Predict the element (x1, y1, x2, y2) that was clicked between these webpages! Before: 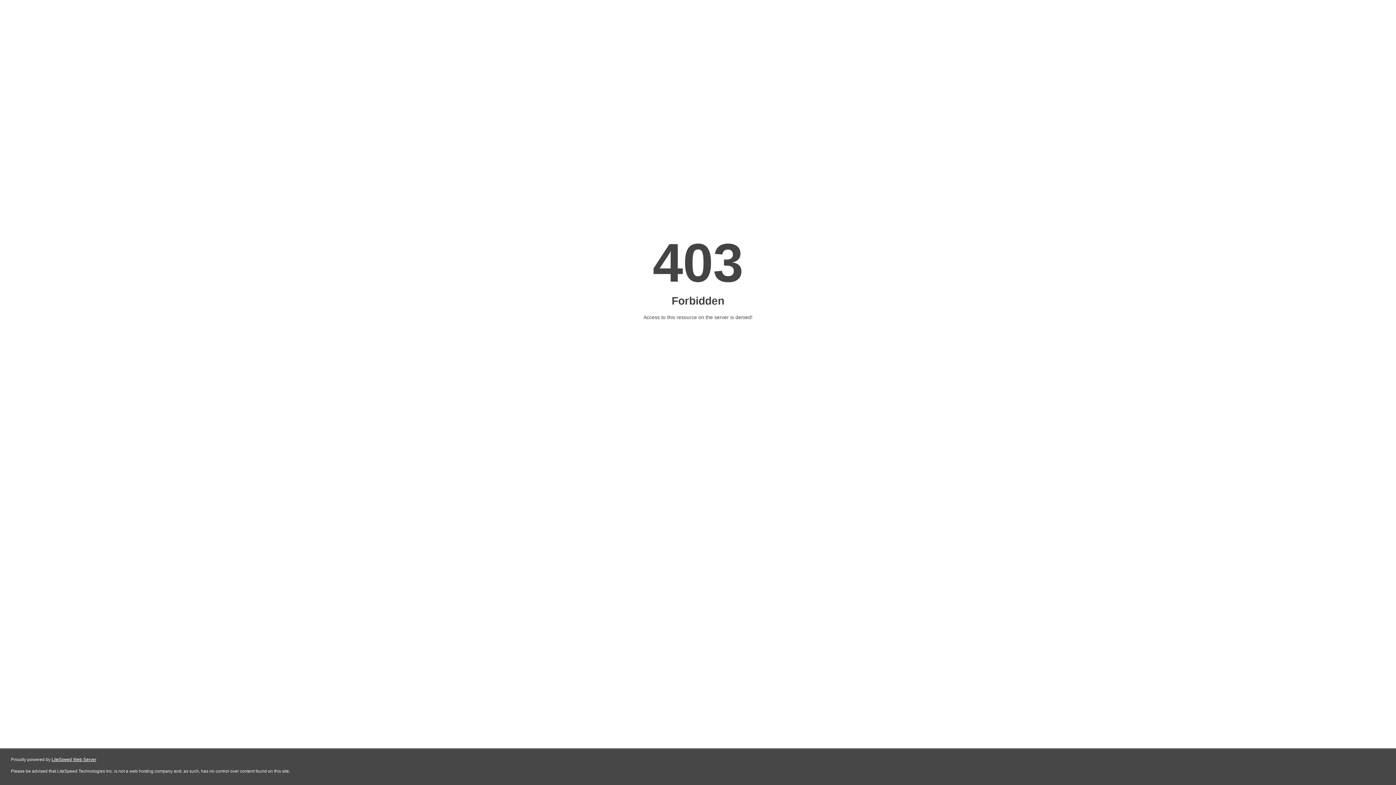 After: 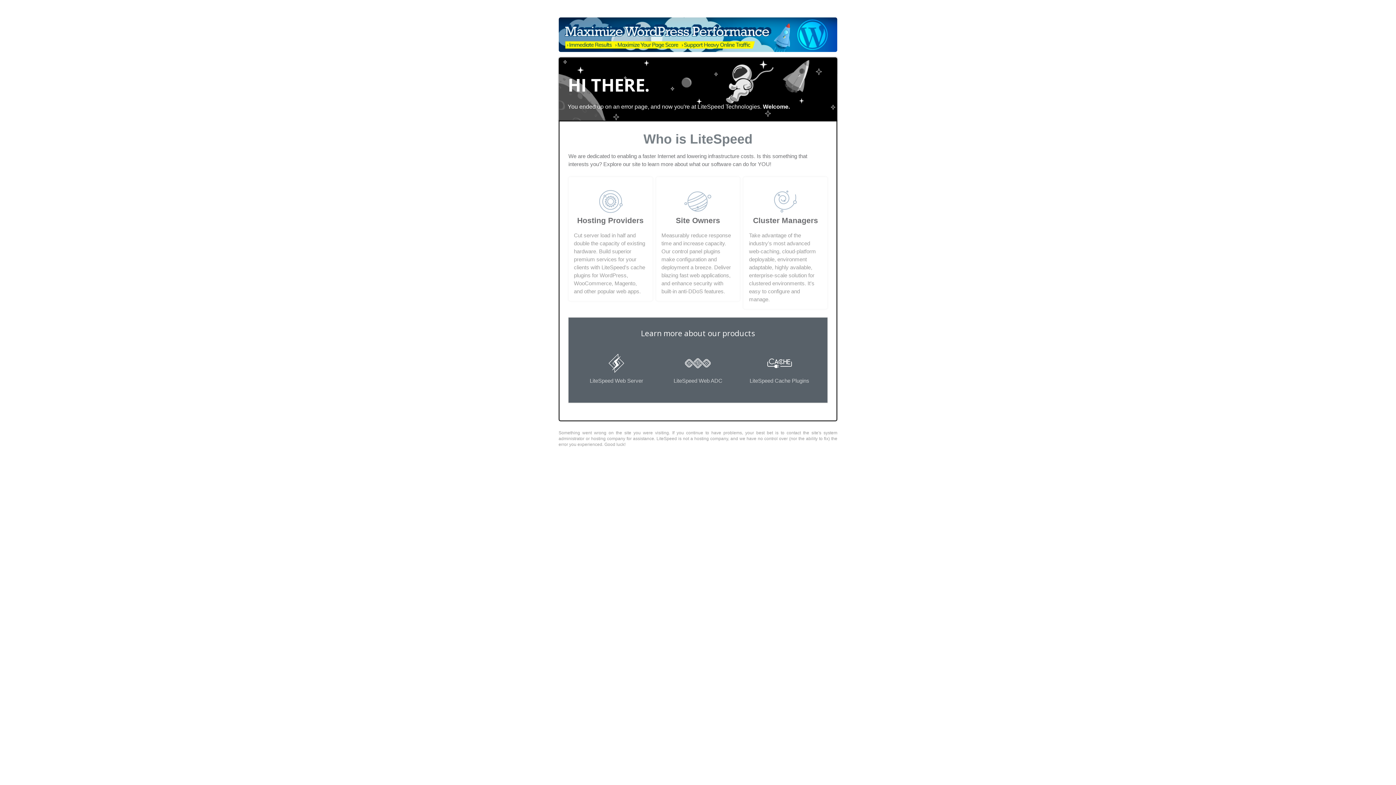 Action: label: LiteSpeed Web Server bbox: (51, 757, 96, 762)